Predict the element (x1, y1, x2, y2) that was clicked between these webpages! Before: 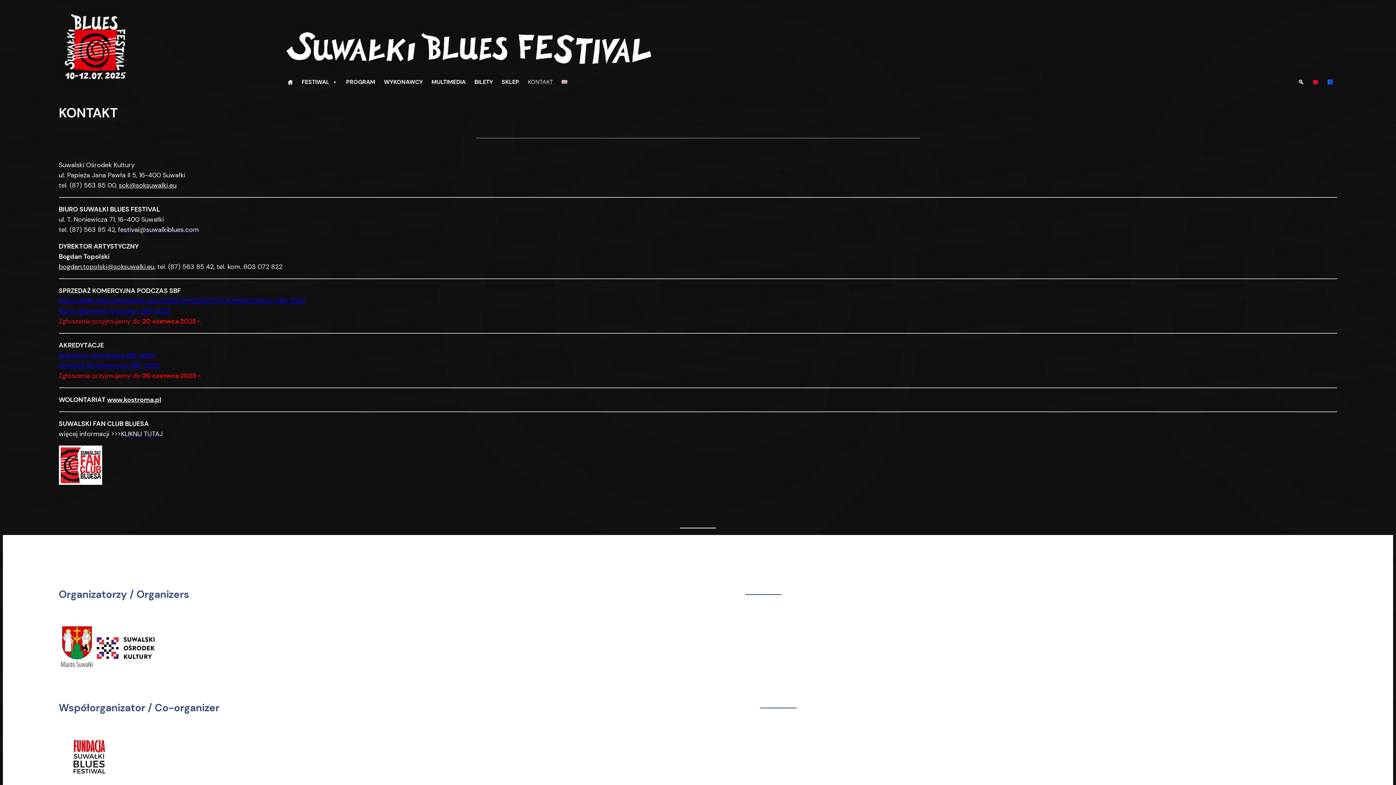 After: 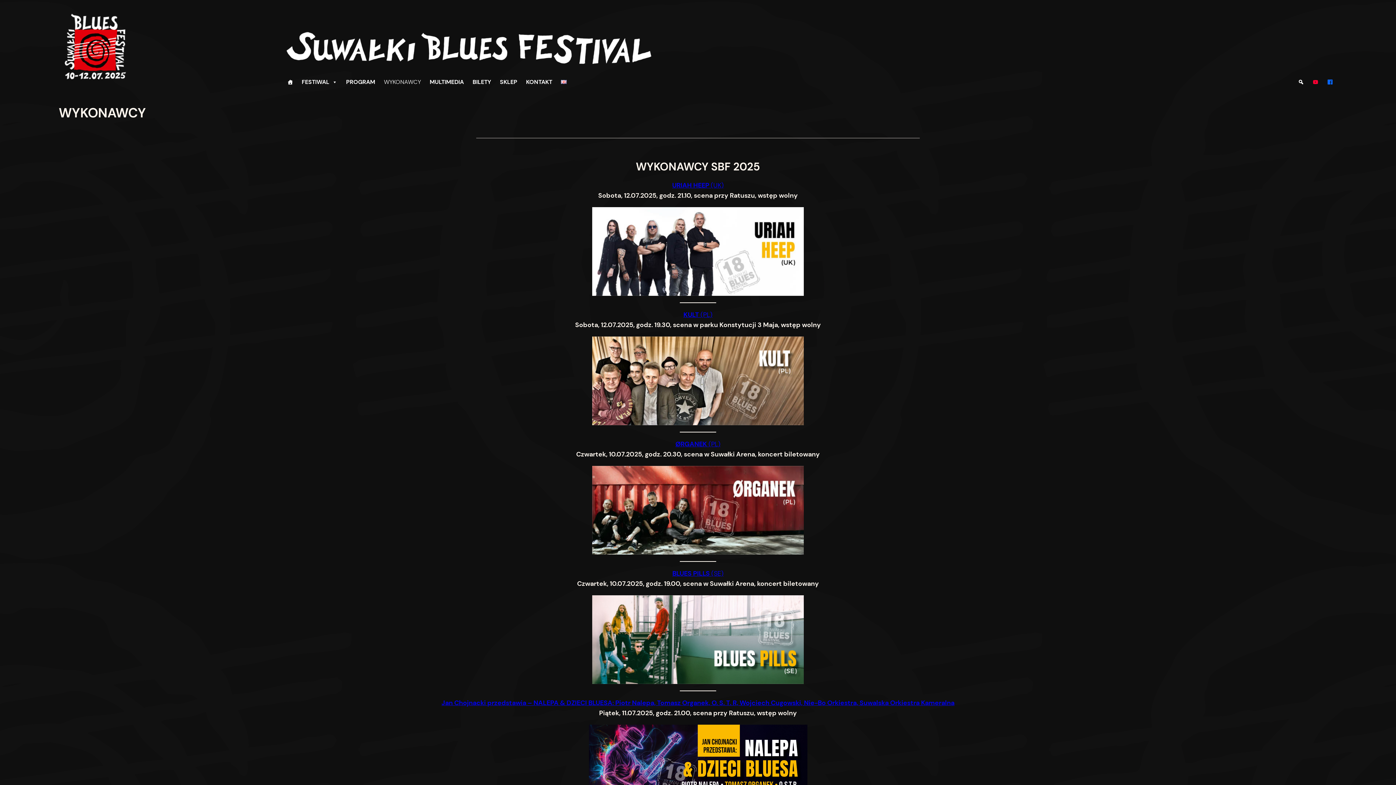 Action: bbox: (379, 74, 427, 89) label: WYKONAWCY